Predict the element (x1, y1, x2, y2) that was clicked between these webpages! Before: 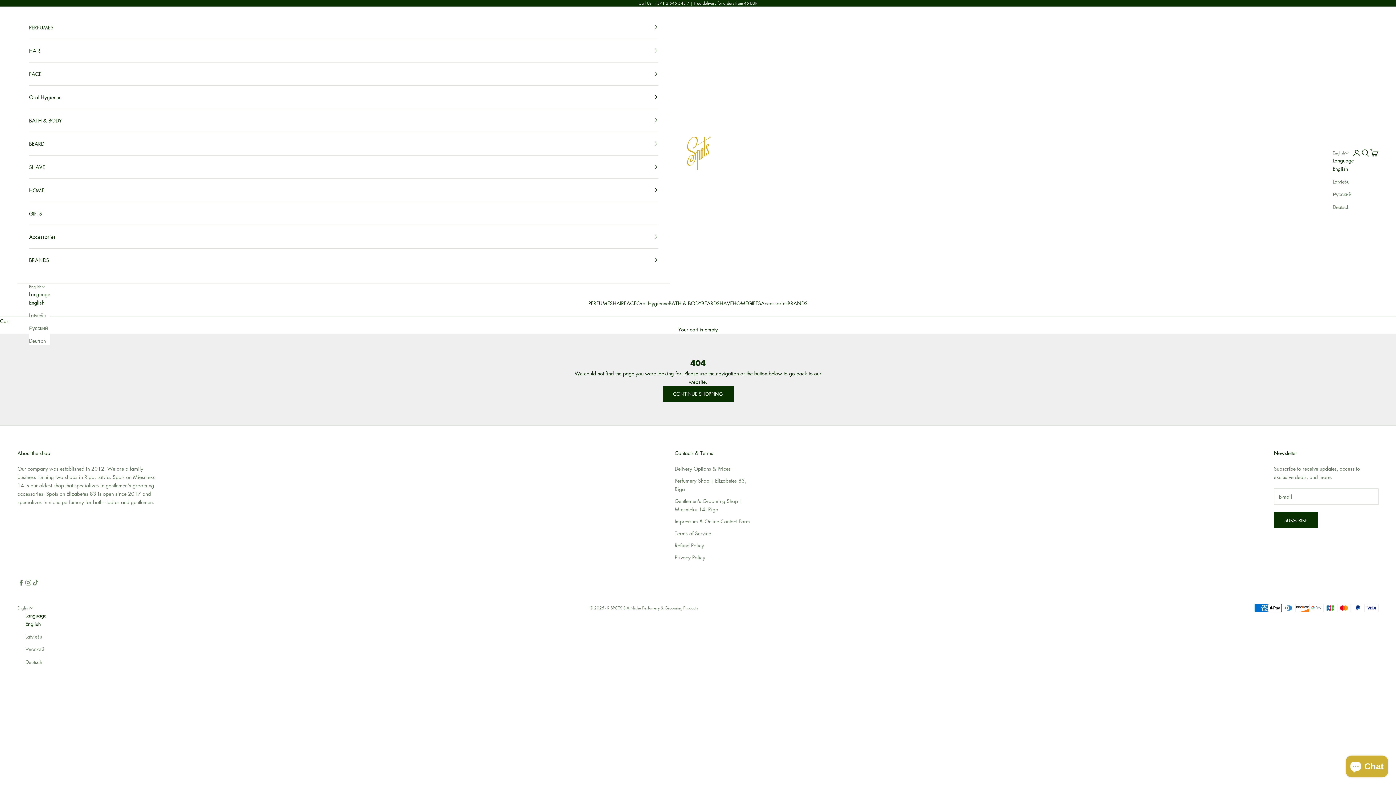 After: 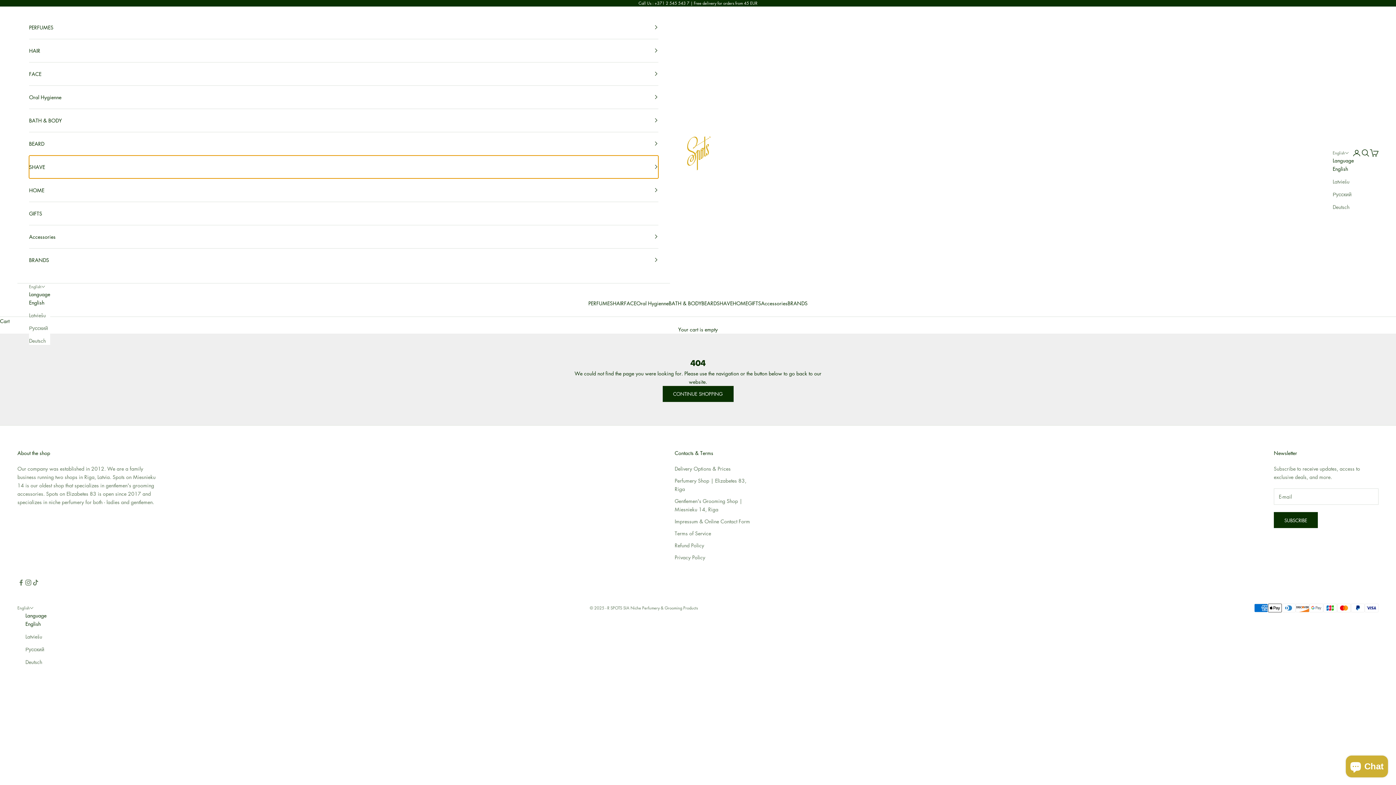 Action: bbox: (29, 155, 658, 178) label: SHAVE